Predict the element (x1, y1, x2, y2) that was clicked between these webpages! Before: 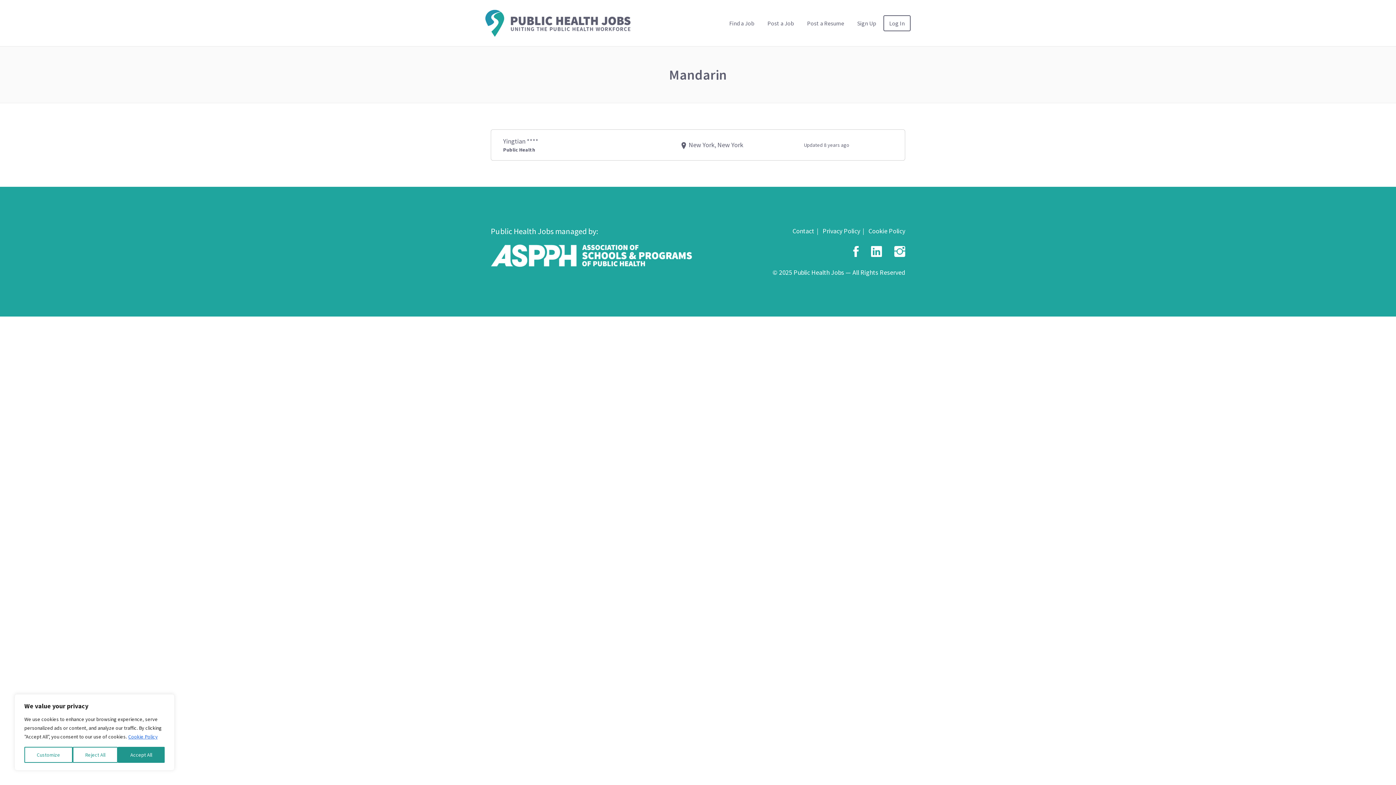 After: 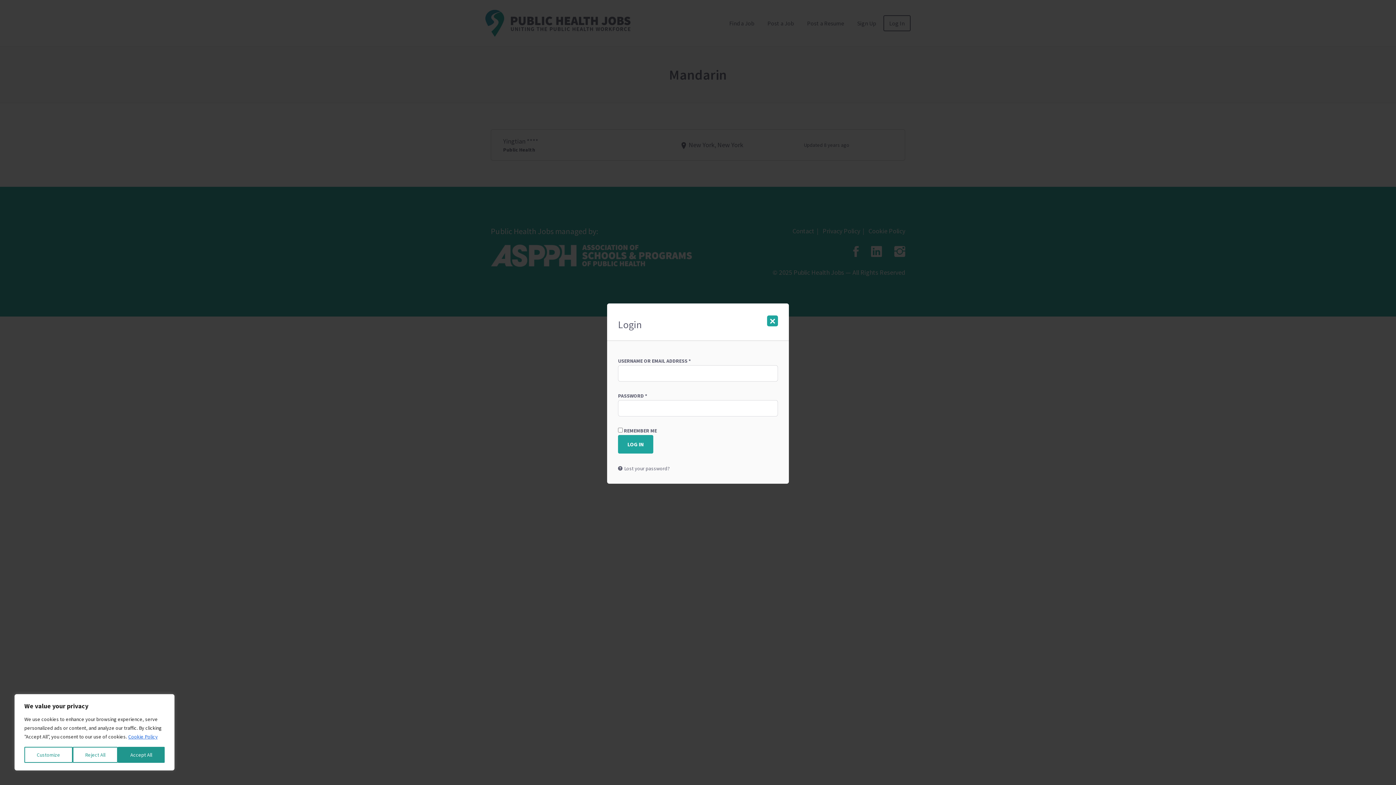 Action: label: Log In bbox: (883, 15, 910, 31)